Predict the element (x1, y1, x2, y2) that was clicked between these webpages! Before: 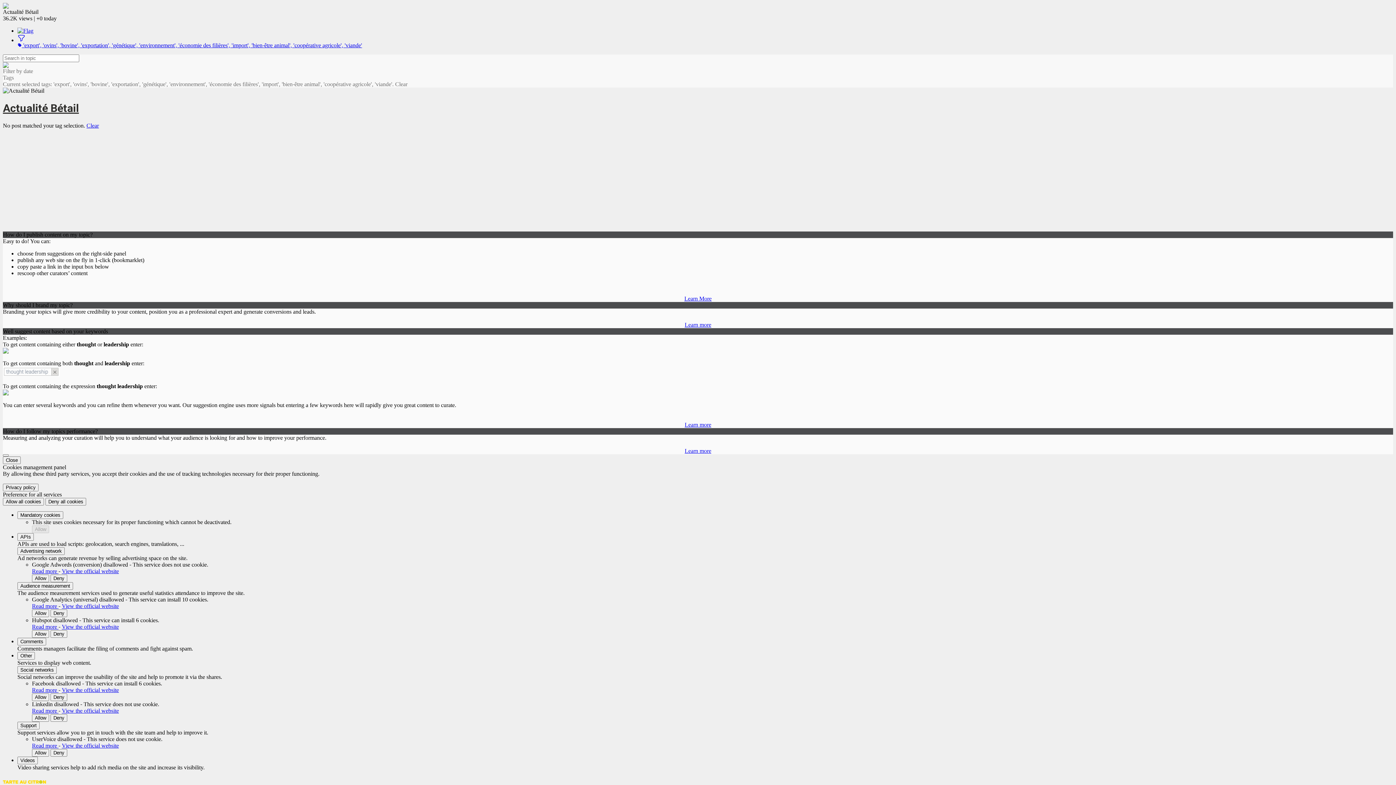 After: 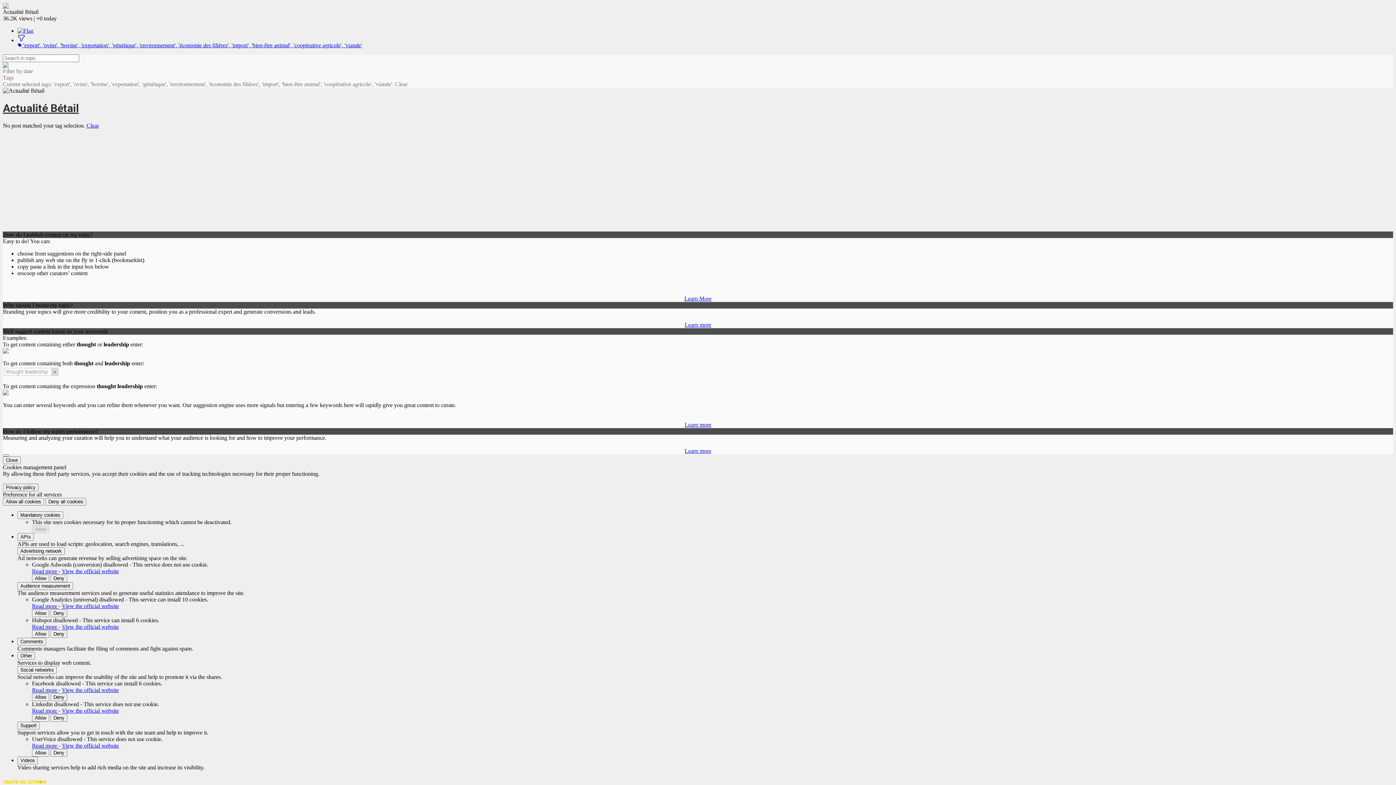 Action: label: Read more  bbox: (32, 603, 58, 609)